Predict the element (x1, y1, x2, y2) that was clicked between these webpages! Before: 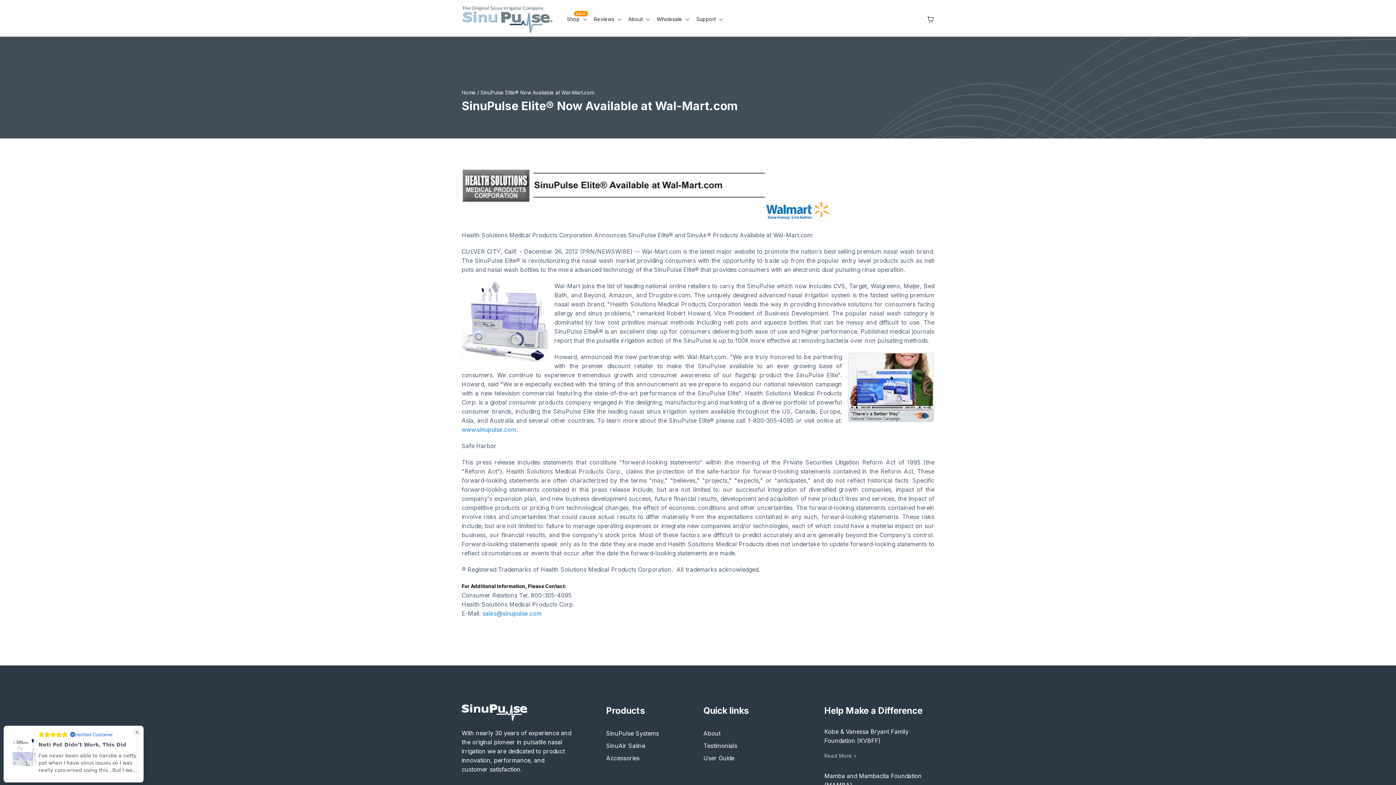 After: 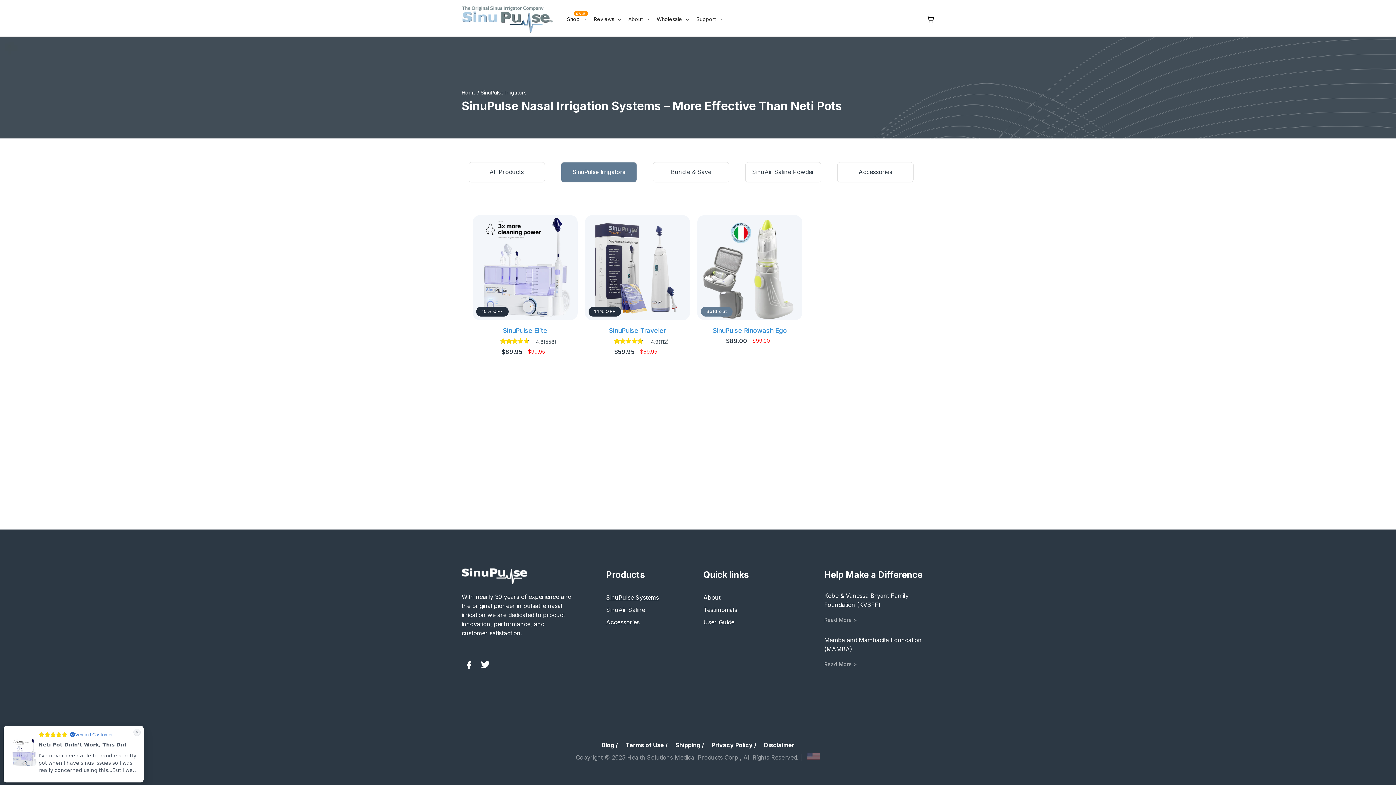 Action: label: SinuPulse Systems bbox: (606, 727, 659, 740)